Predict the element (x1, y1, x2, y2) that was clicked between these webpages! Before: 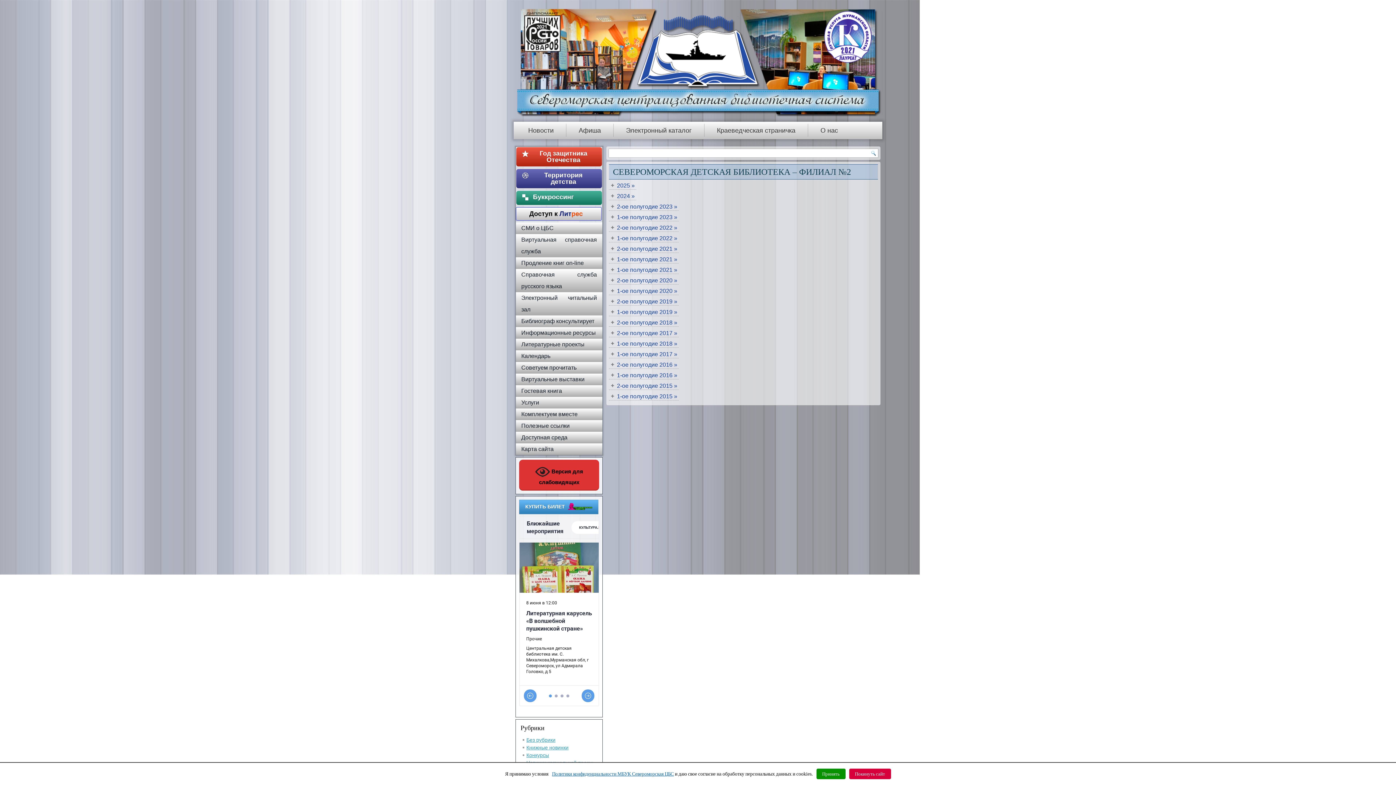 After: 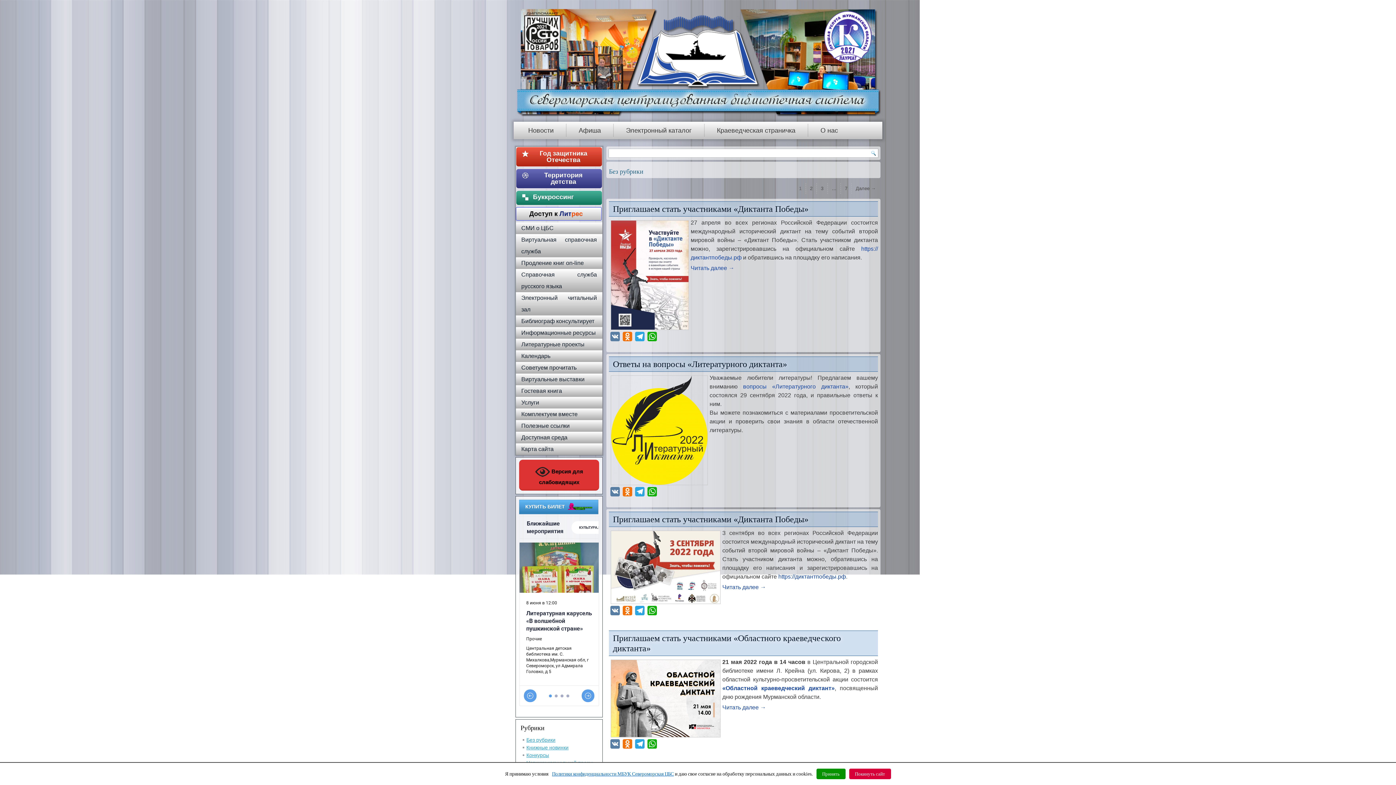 Action: bbox: (526, 737, 555, 743) label: Без рубрики